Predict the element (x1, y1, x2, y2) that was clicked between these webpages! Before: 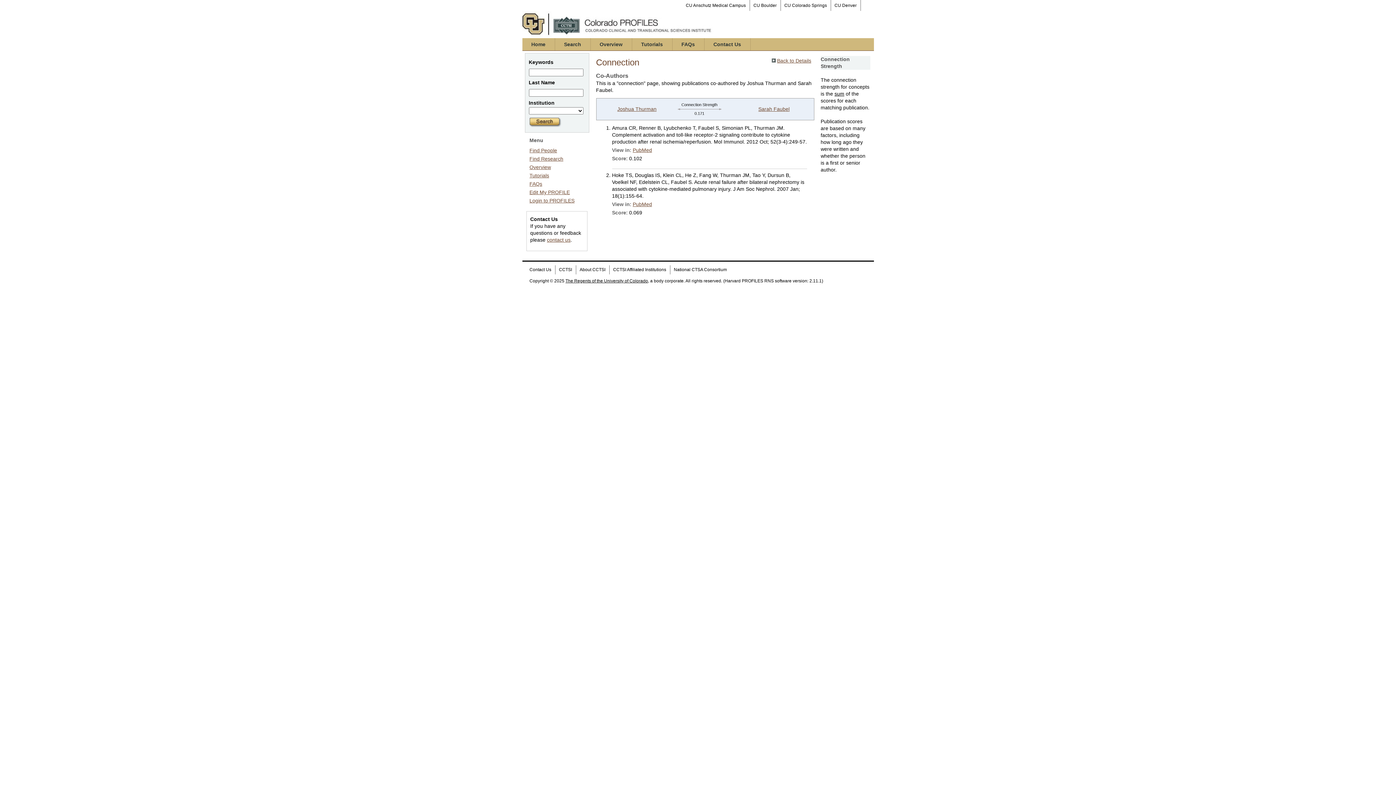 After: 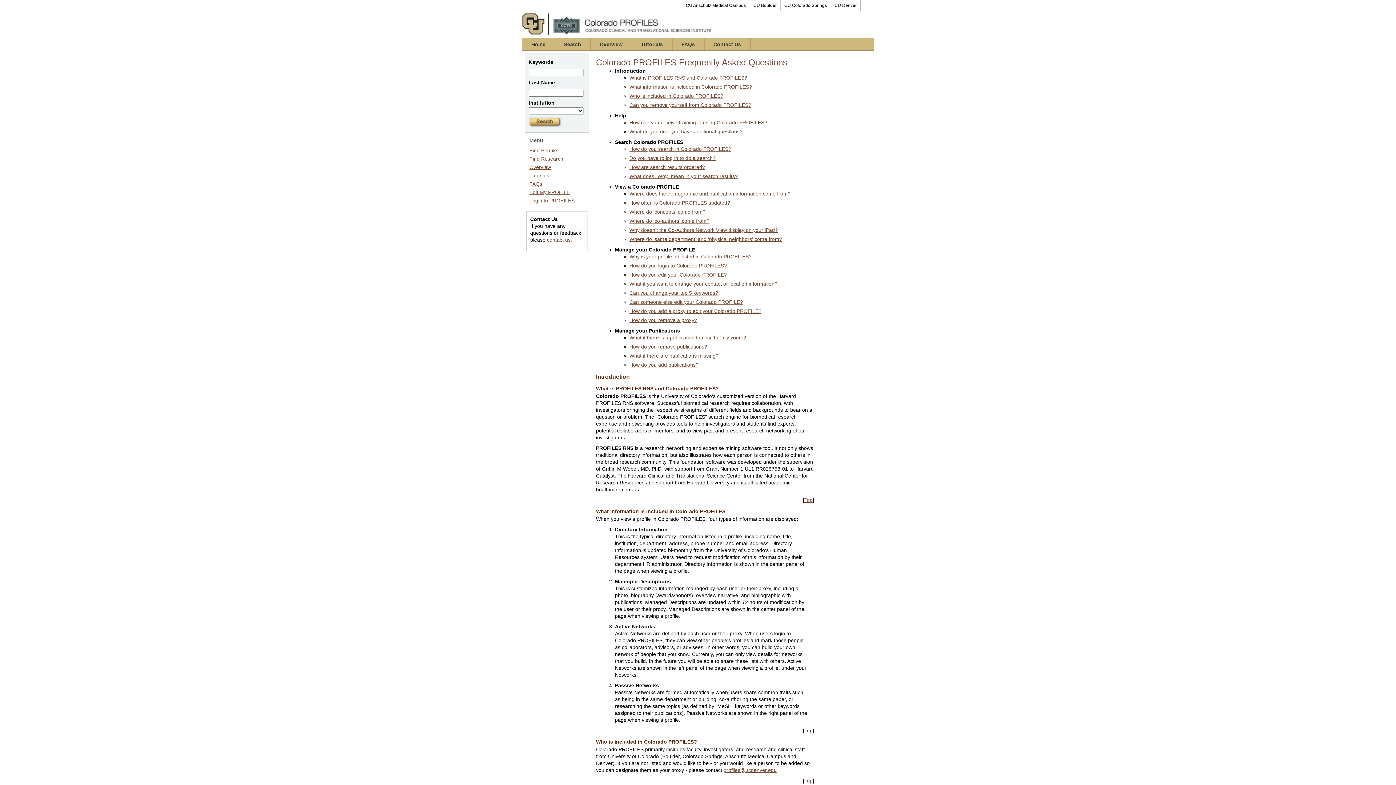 Action: label: FAQs bbox: (529, 181, 542, 186)